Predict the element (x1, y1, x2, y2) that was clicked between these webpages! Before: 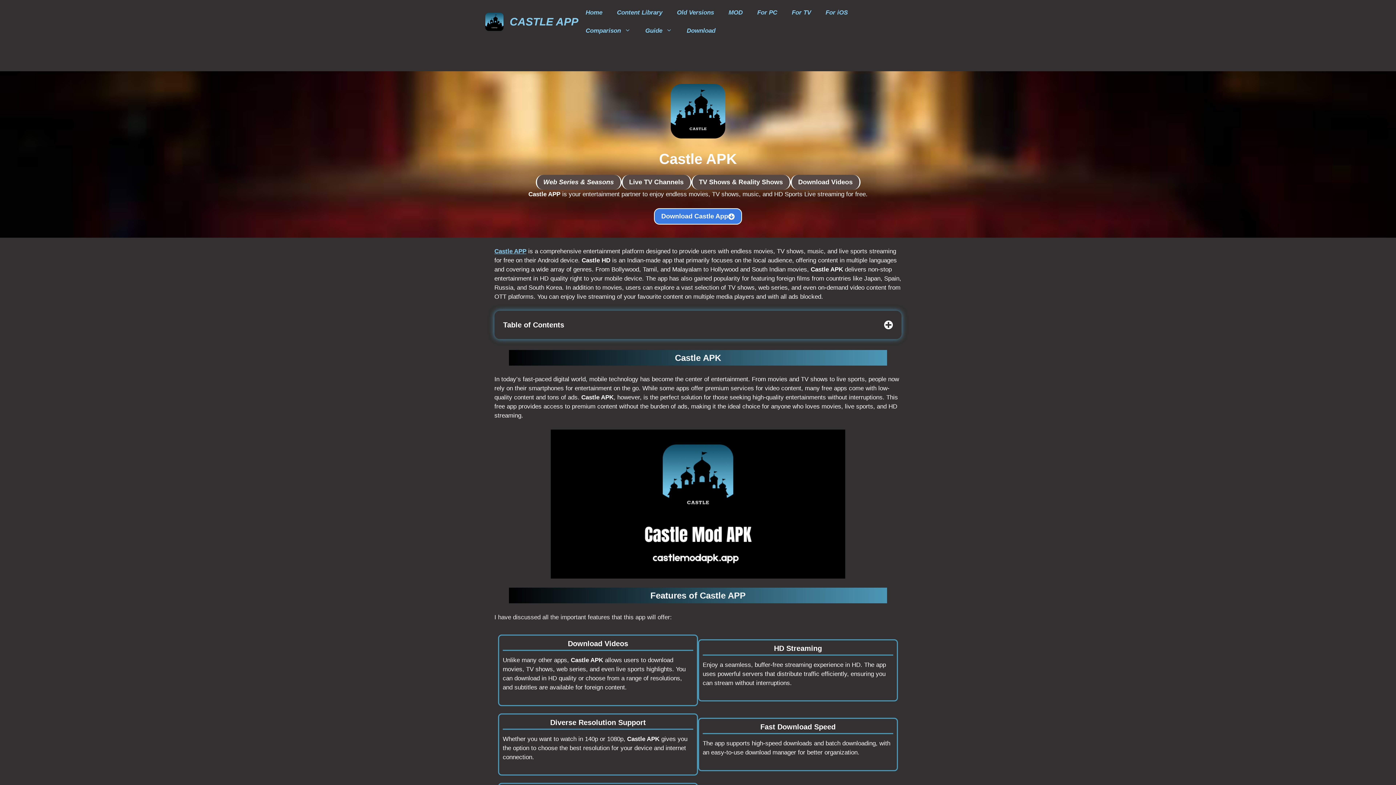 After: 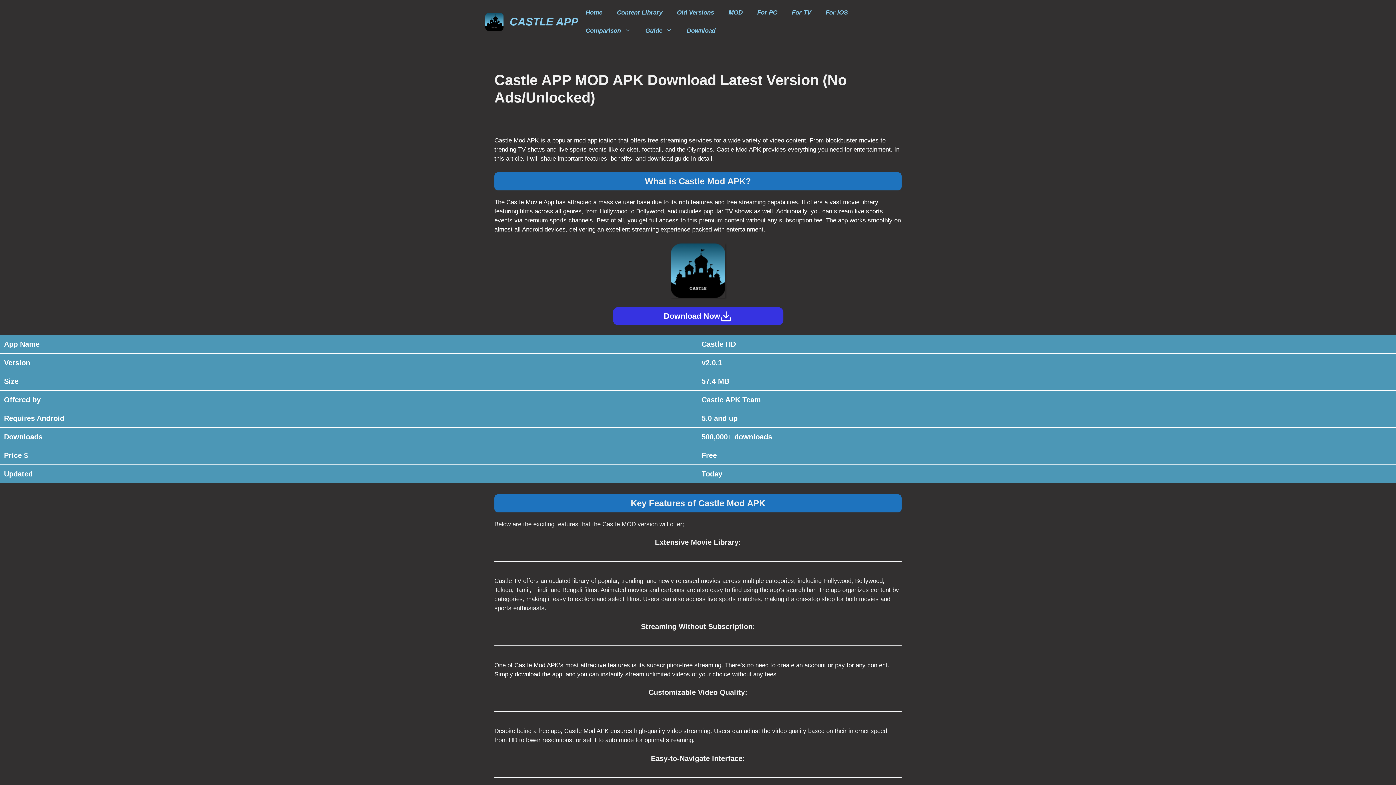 Action: bbox: (721, 3, 750, 21) label: MOD